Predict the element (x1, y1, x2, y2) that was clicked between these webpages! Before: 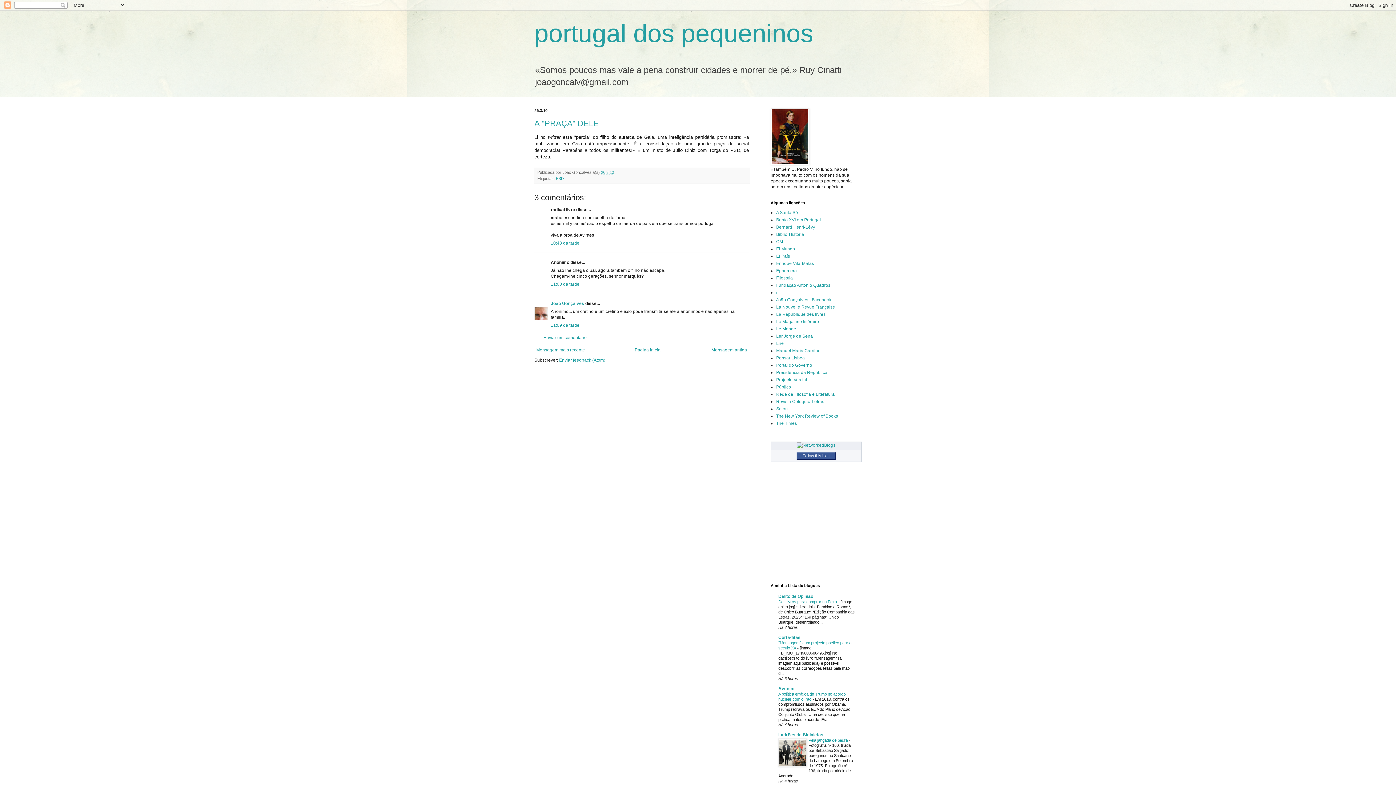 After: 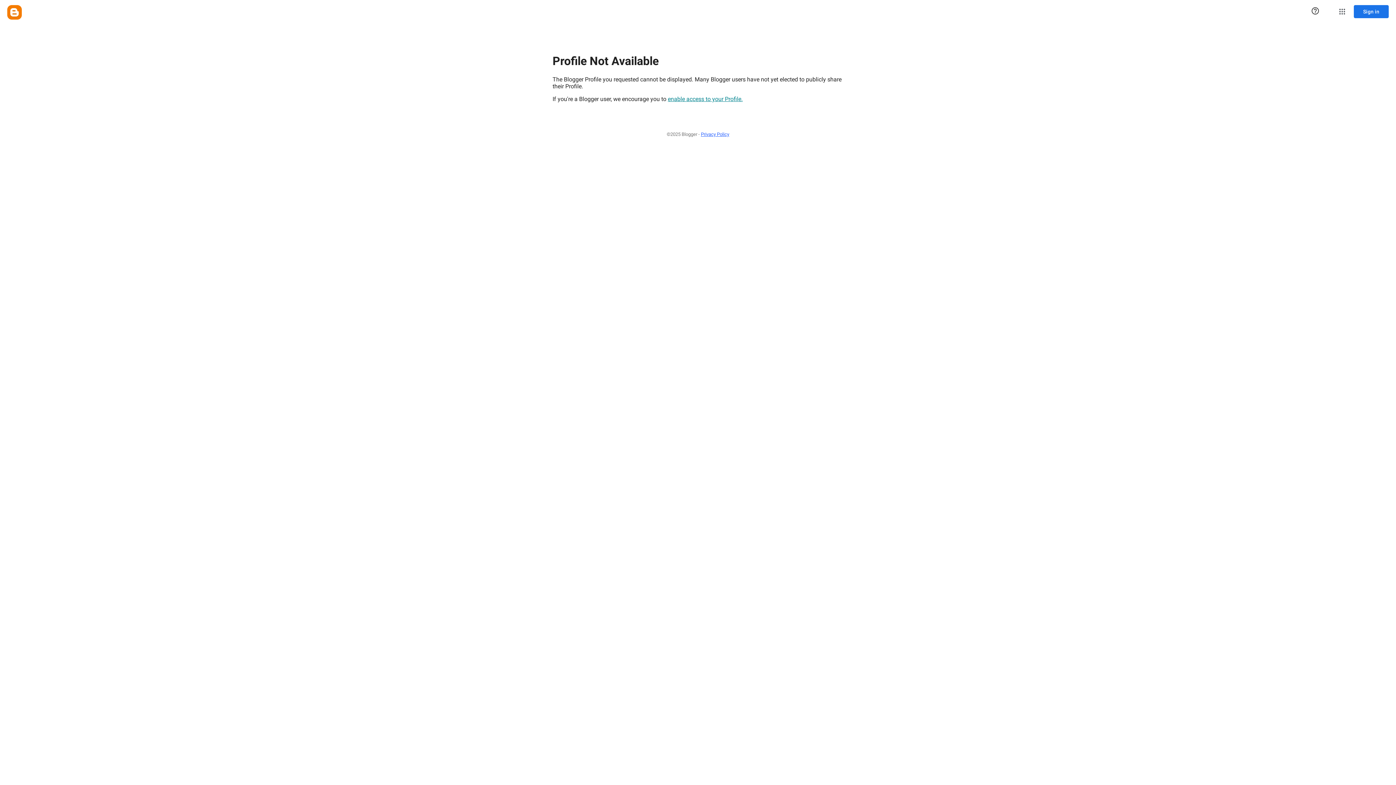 Action: label: João Gonçalves bbox: (550, 300, 584, 306)